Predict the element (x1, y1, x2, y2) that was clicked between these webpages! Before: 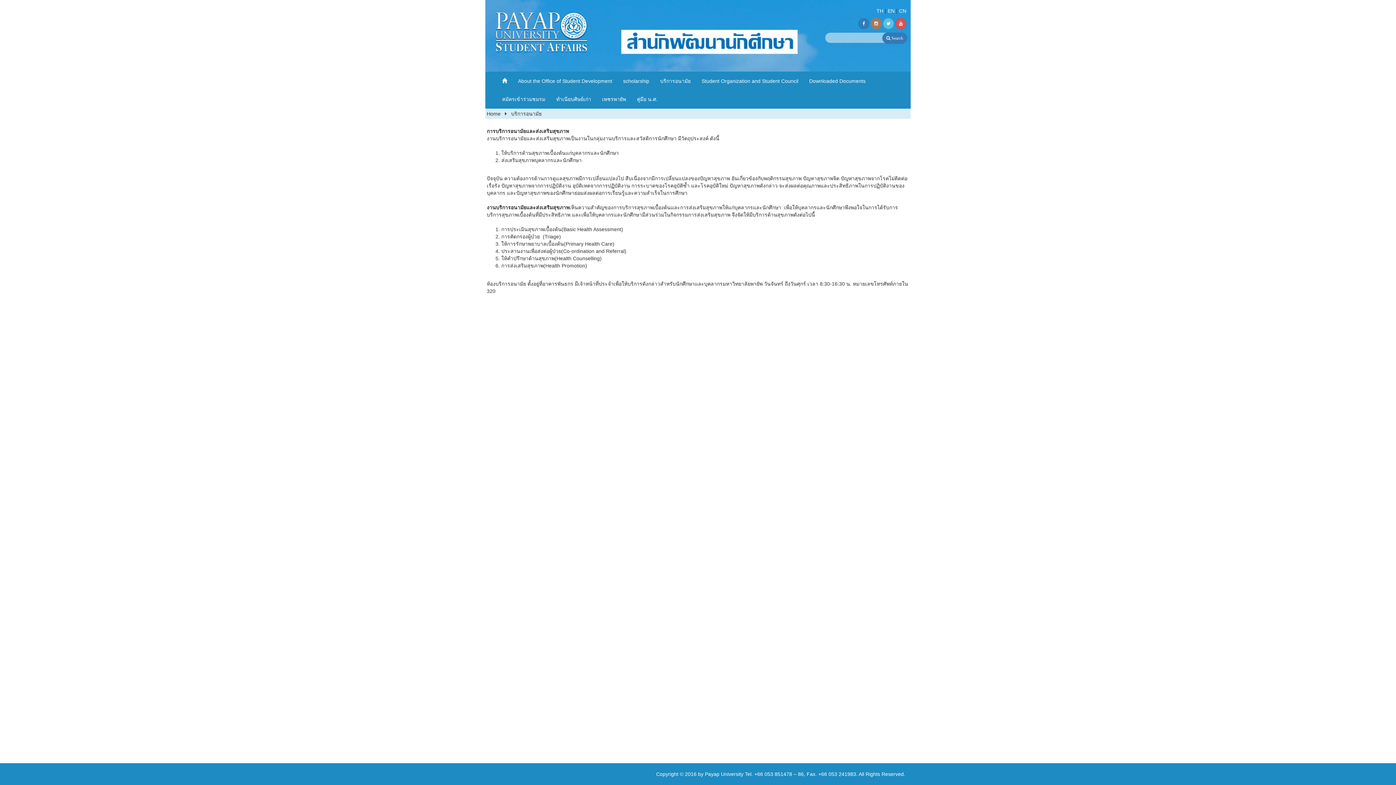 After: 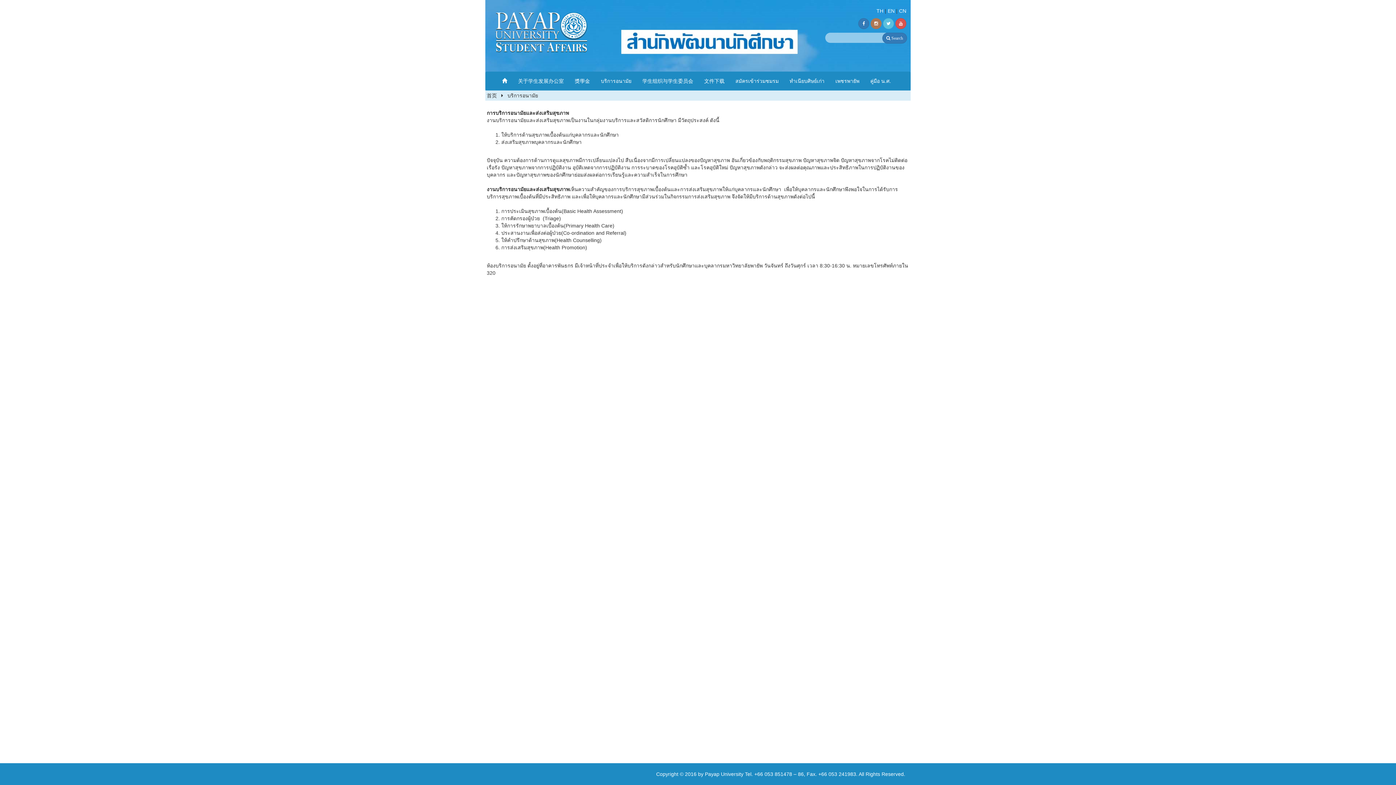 Action: label: CN bbox: (899, 8, 906, 13)